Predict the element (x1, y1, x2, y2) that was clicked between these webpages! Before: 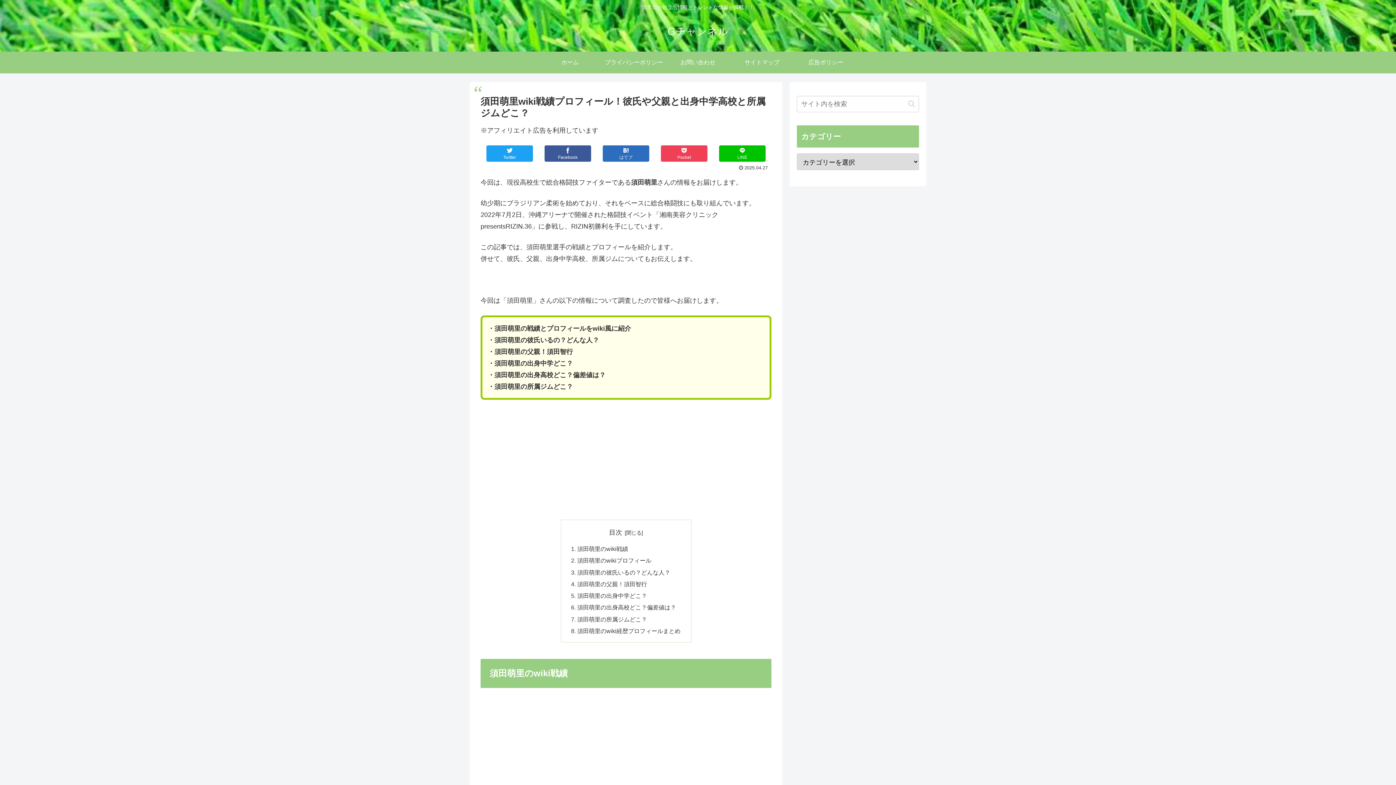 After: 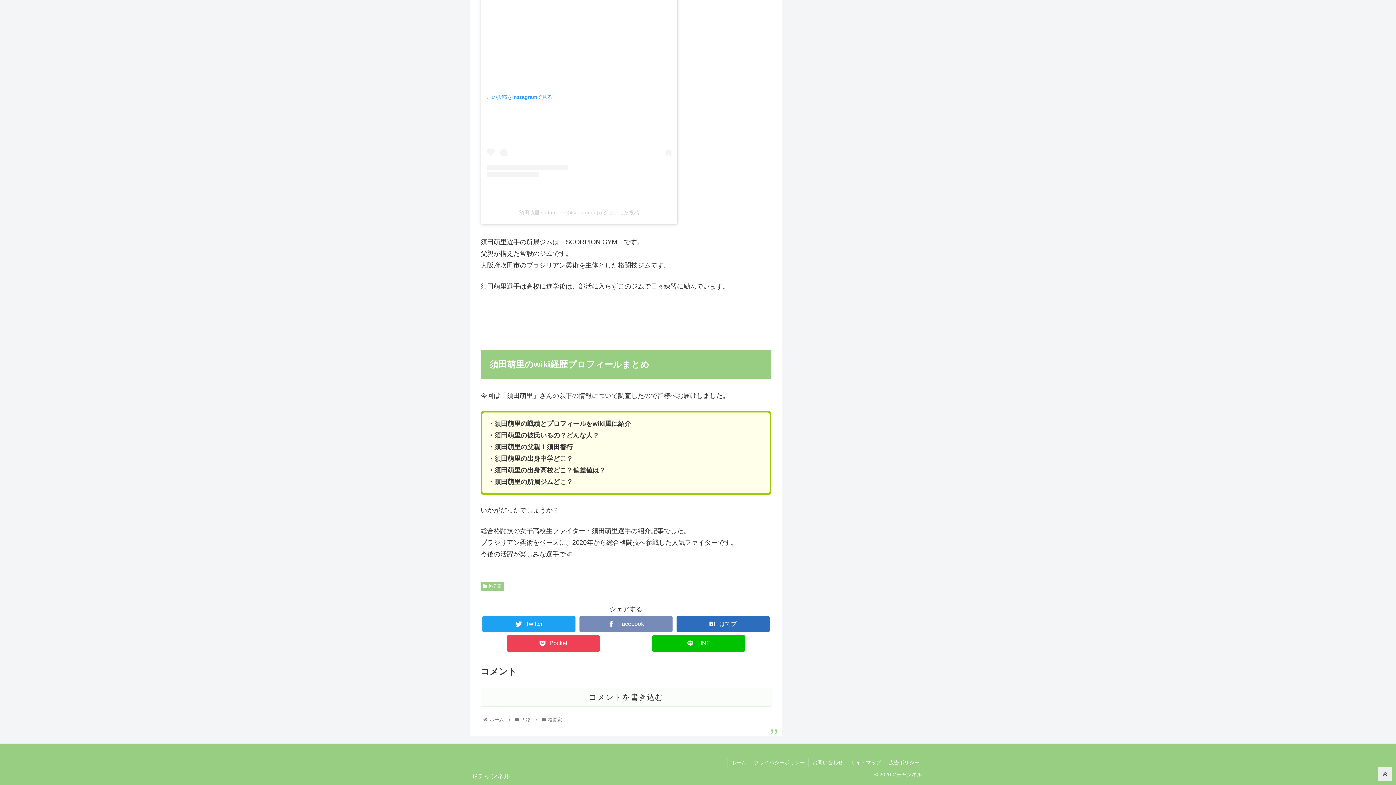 Action: label: 須田萌里のwiki経歴プロフィールまとめ bbox: (577, 627, 680, 634)